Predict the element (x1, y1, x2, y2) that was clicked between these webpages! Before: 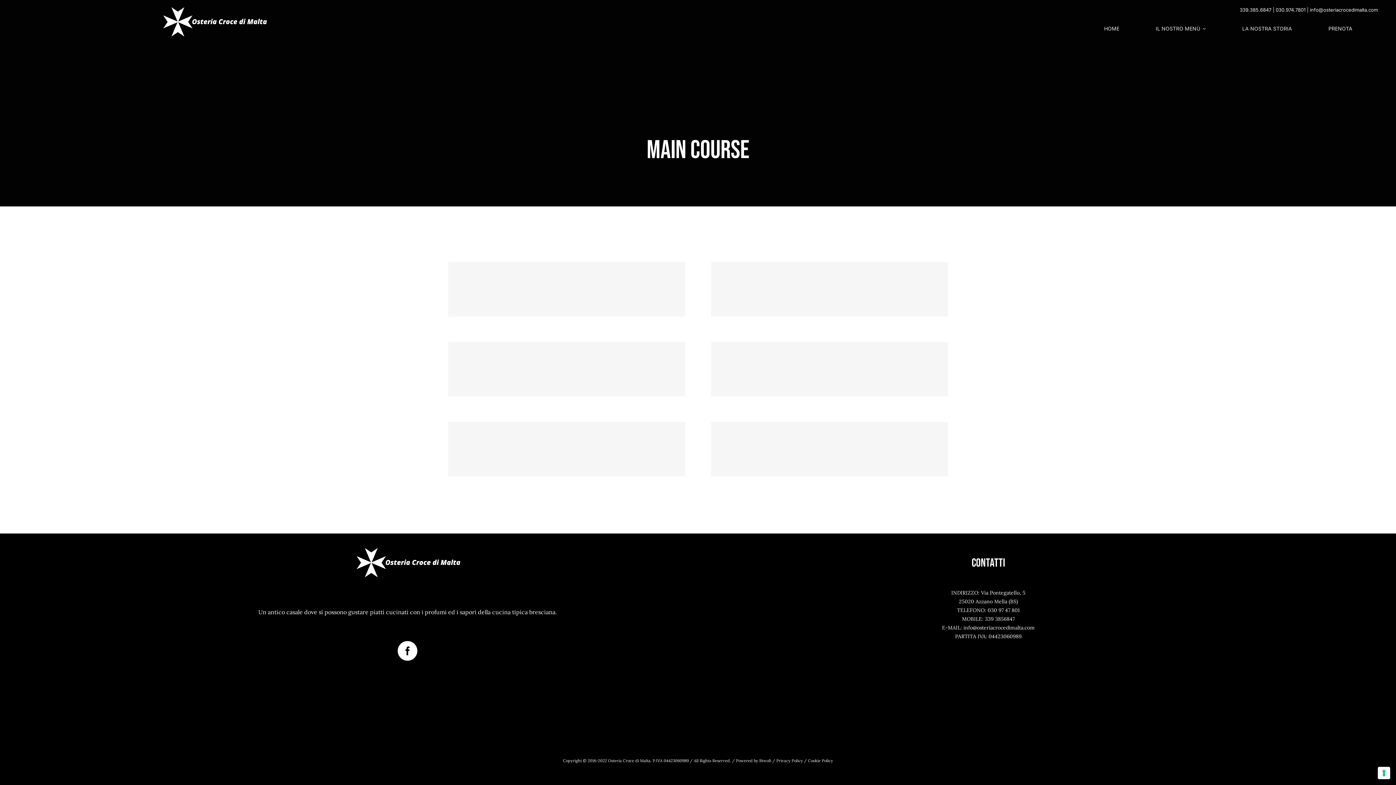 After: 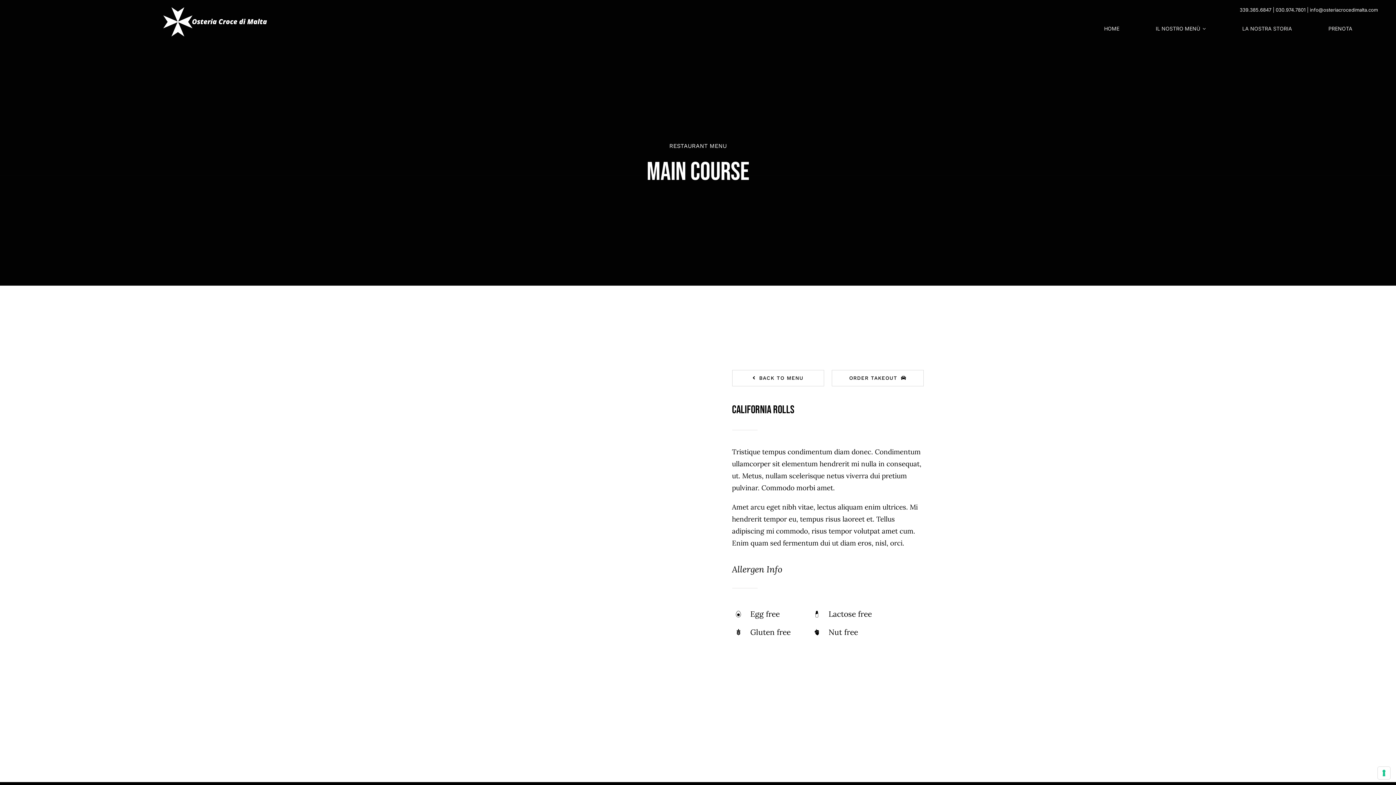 Action: bbox: (448, 342, 685, 396) label: MAIN COURSE